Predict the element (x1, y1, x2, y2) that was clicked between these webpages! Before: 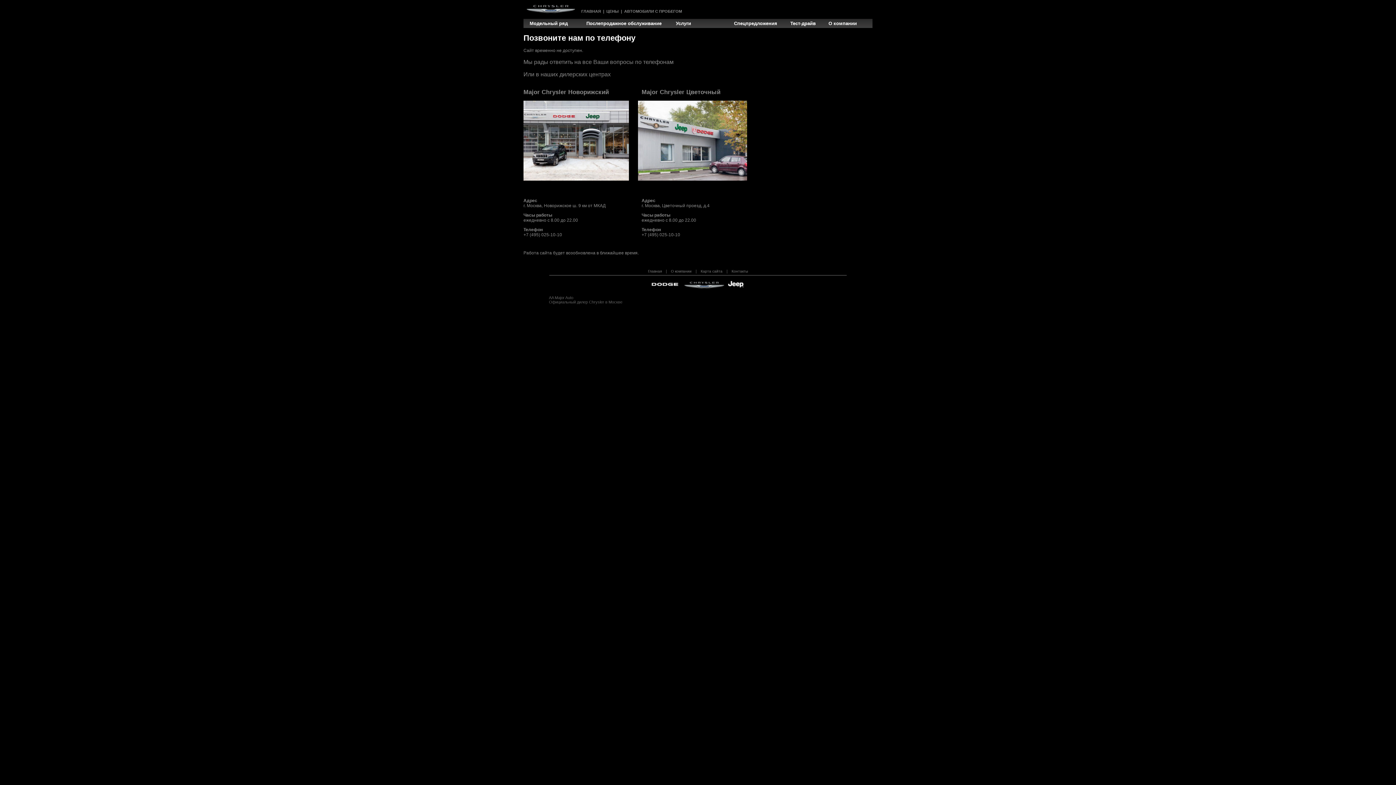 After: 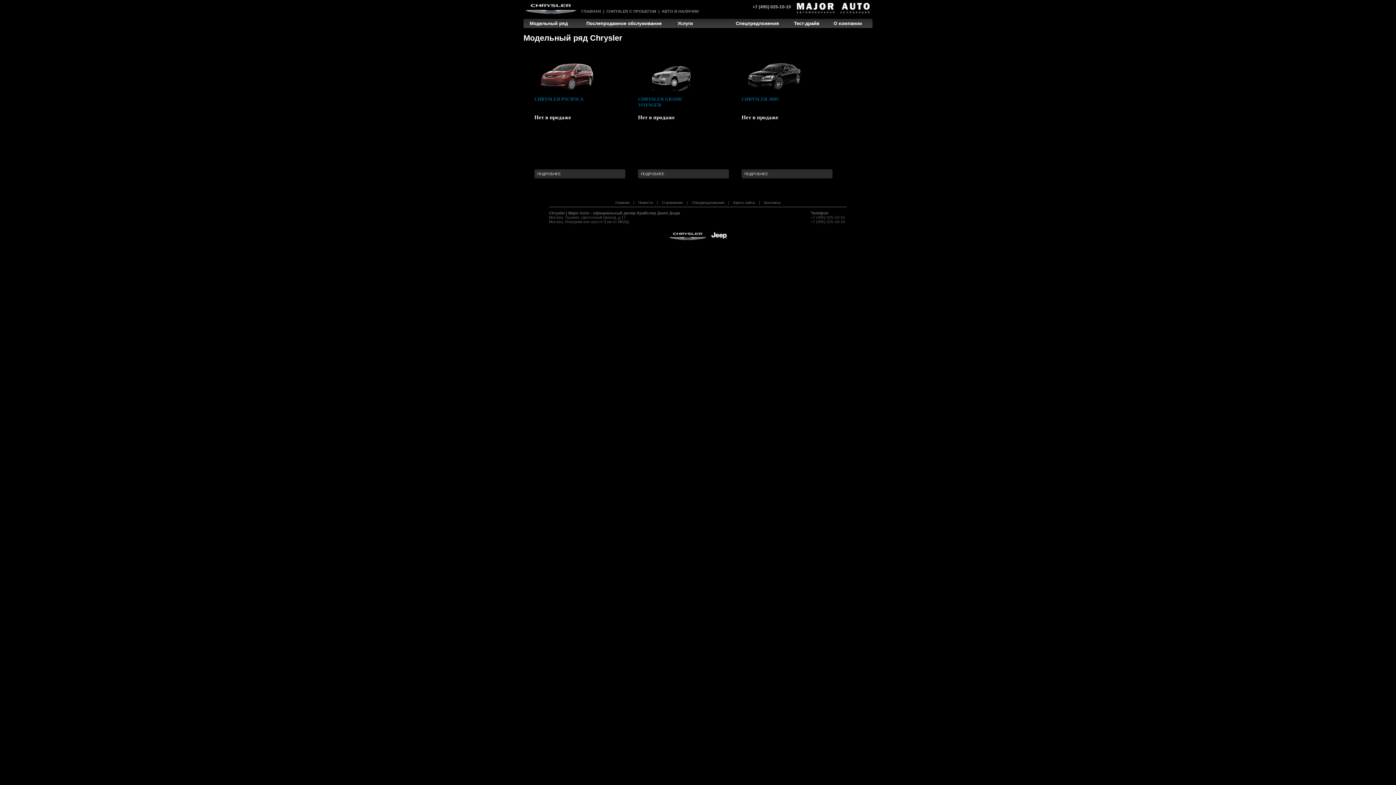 Action: bbox: (526, 18, 569, 27) label: Модельный ряд